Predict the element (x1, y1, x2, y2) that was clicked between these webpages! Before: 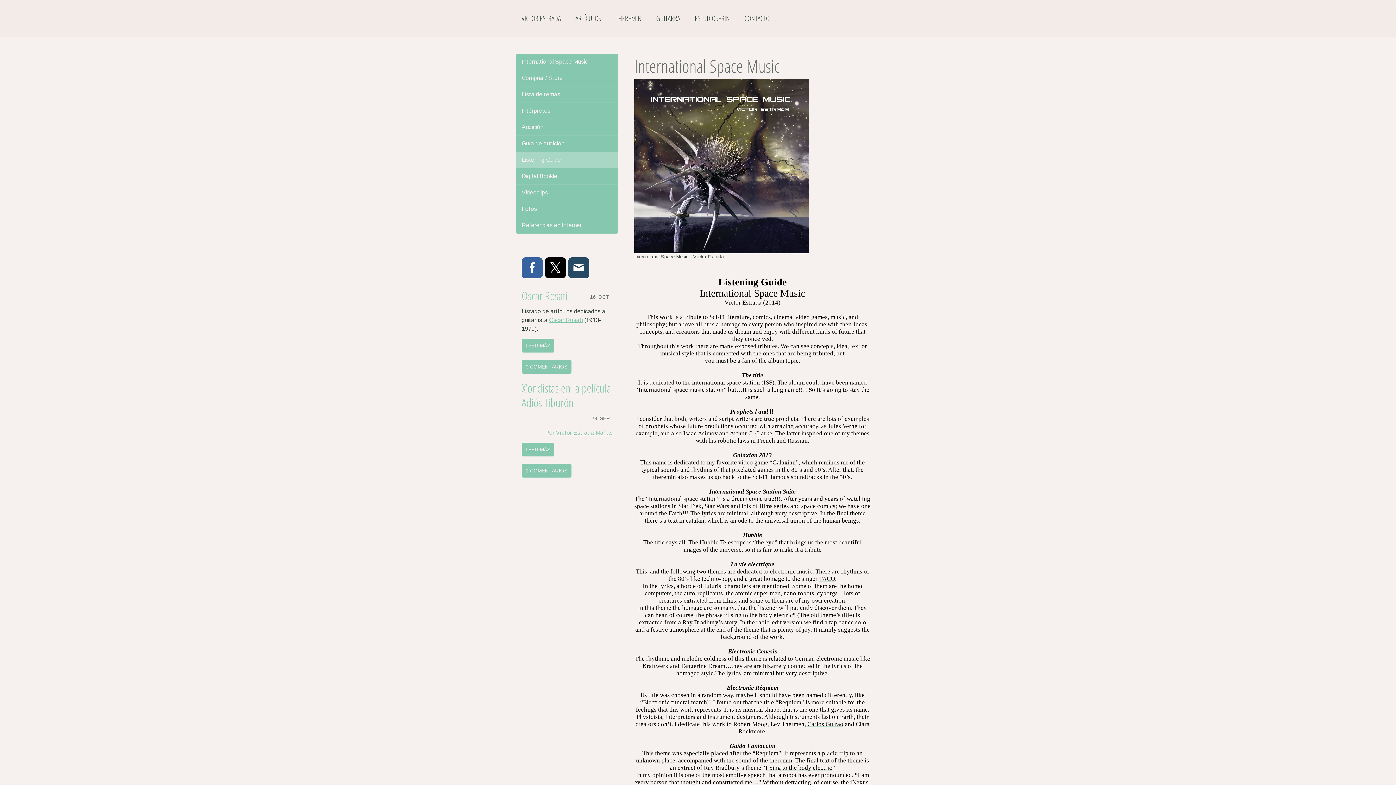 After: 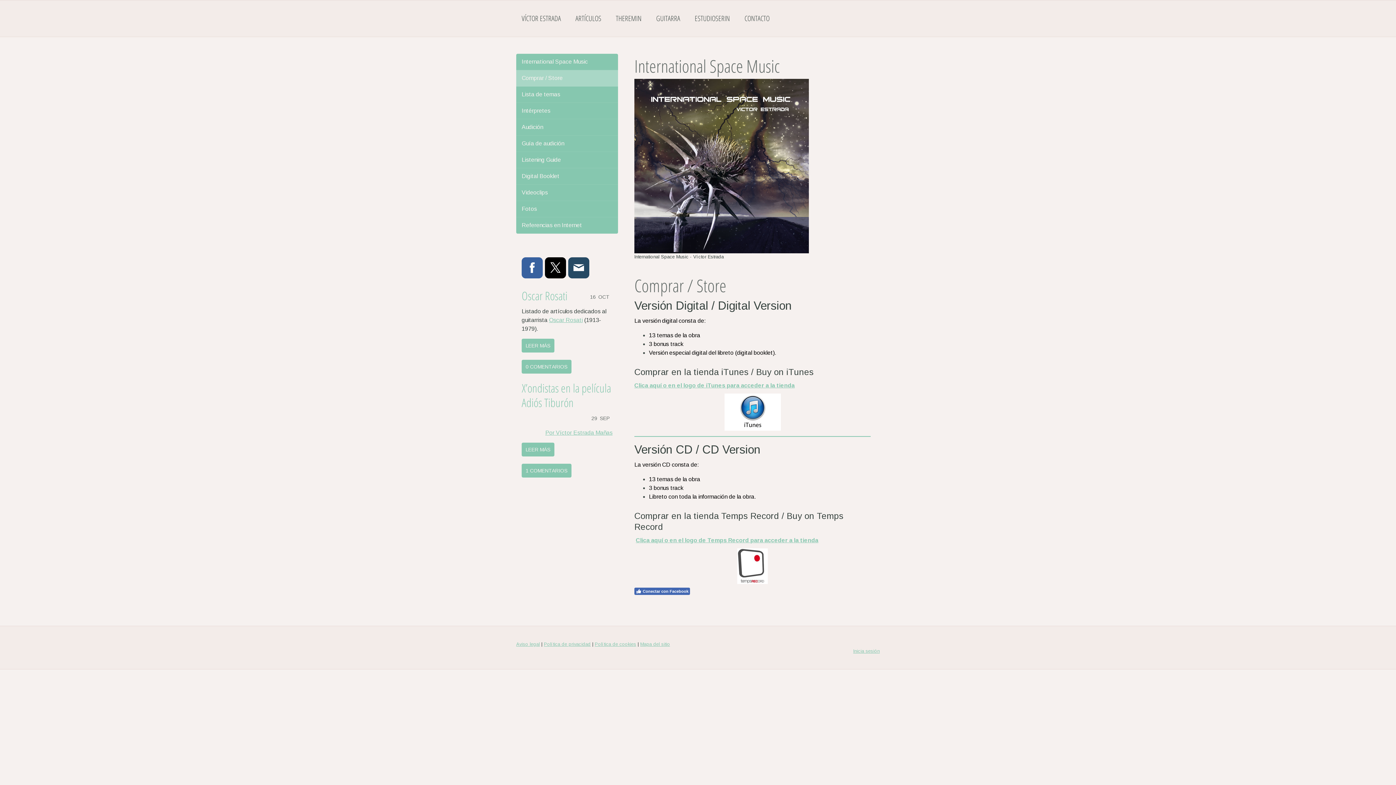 Action: bbox: (516, 70, 618, 86) label: Comprar / Store